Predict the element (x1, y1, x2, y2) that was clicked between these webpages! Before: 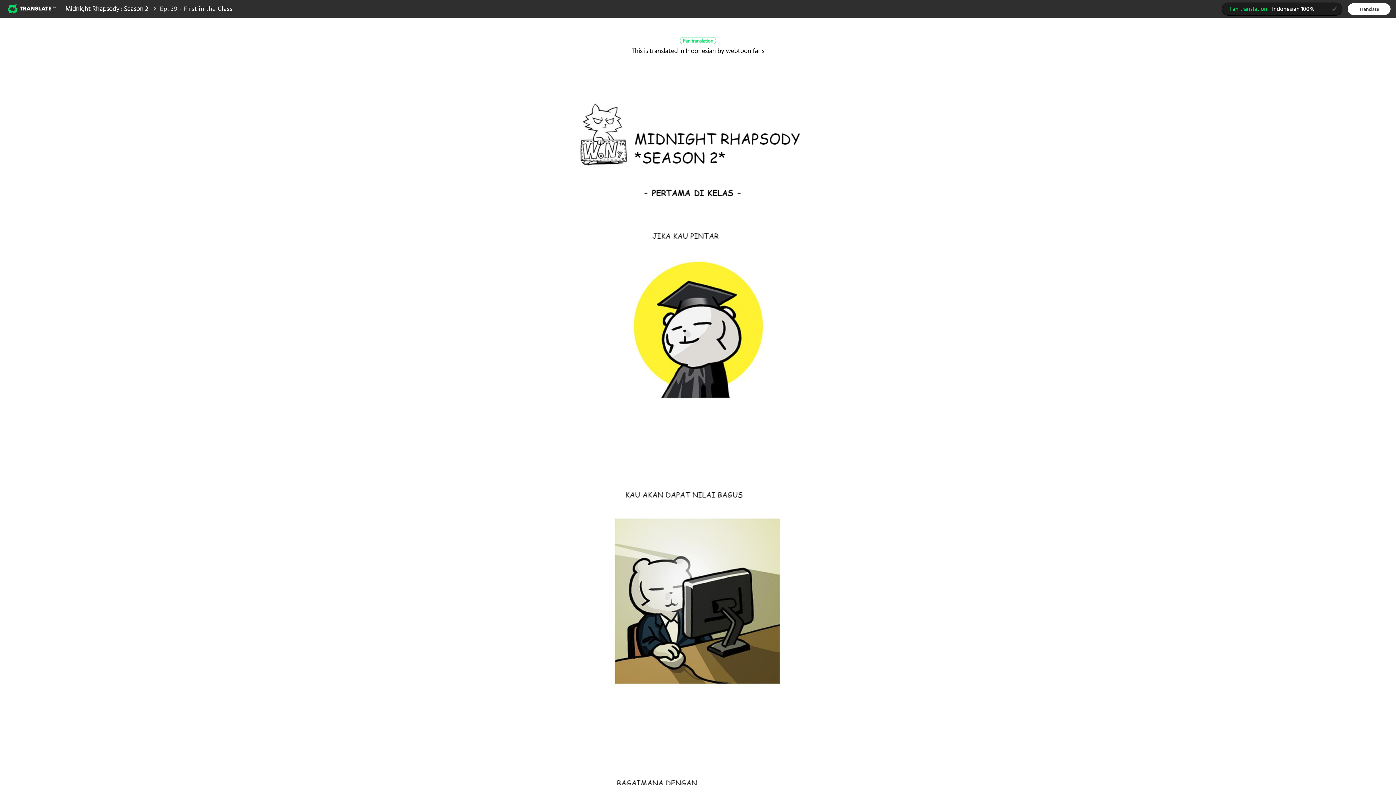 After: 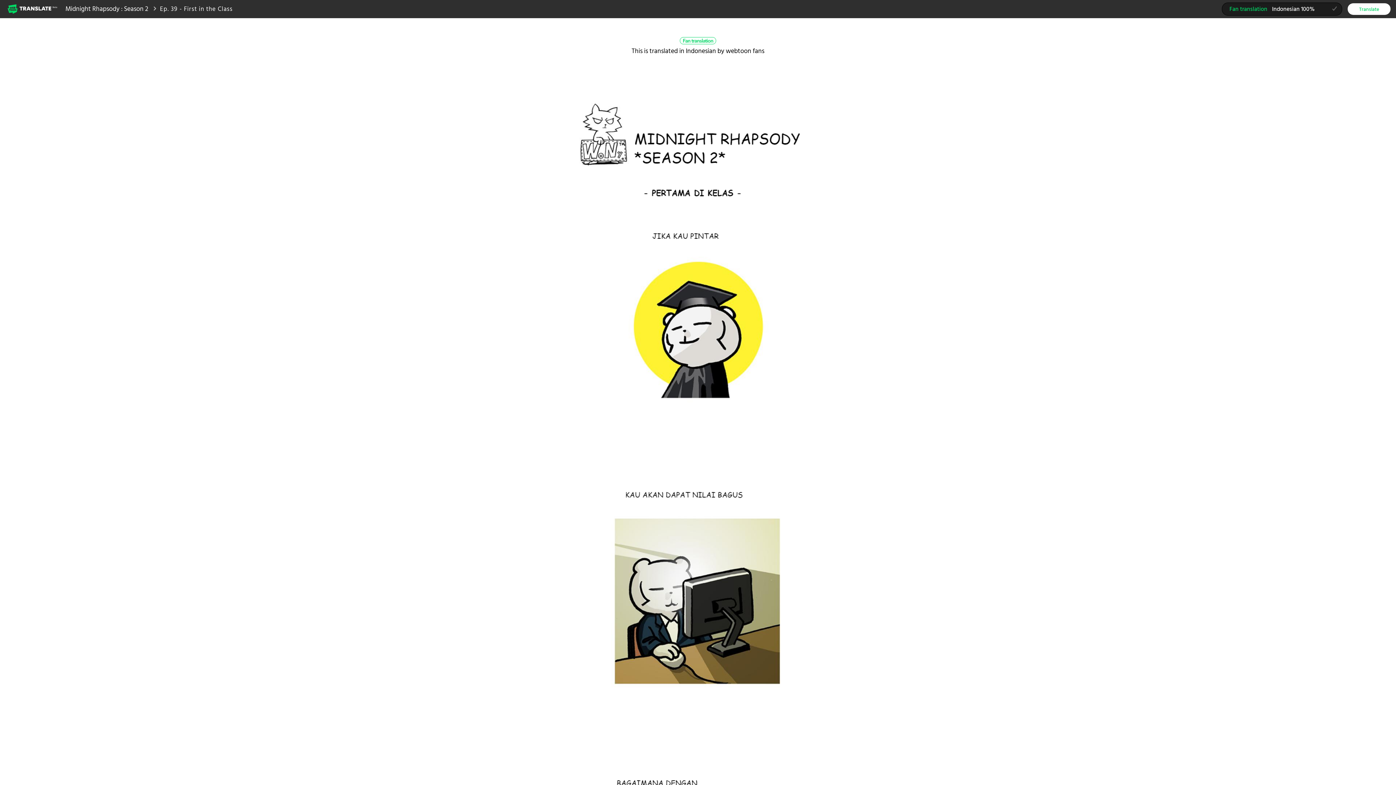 Action: label: Translate bbox: (1348, 2, 1390, 14)